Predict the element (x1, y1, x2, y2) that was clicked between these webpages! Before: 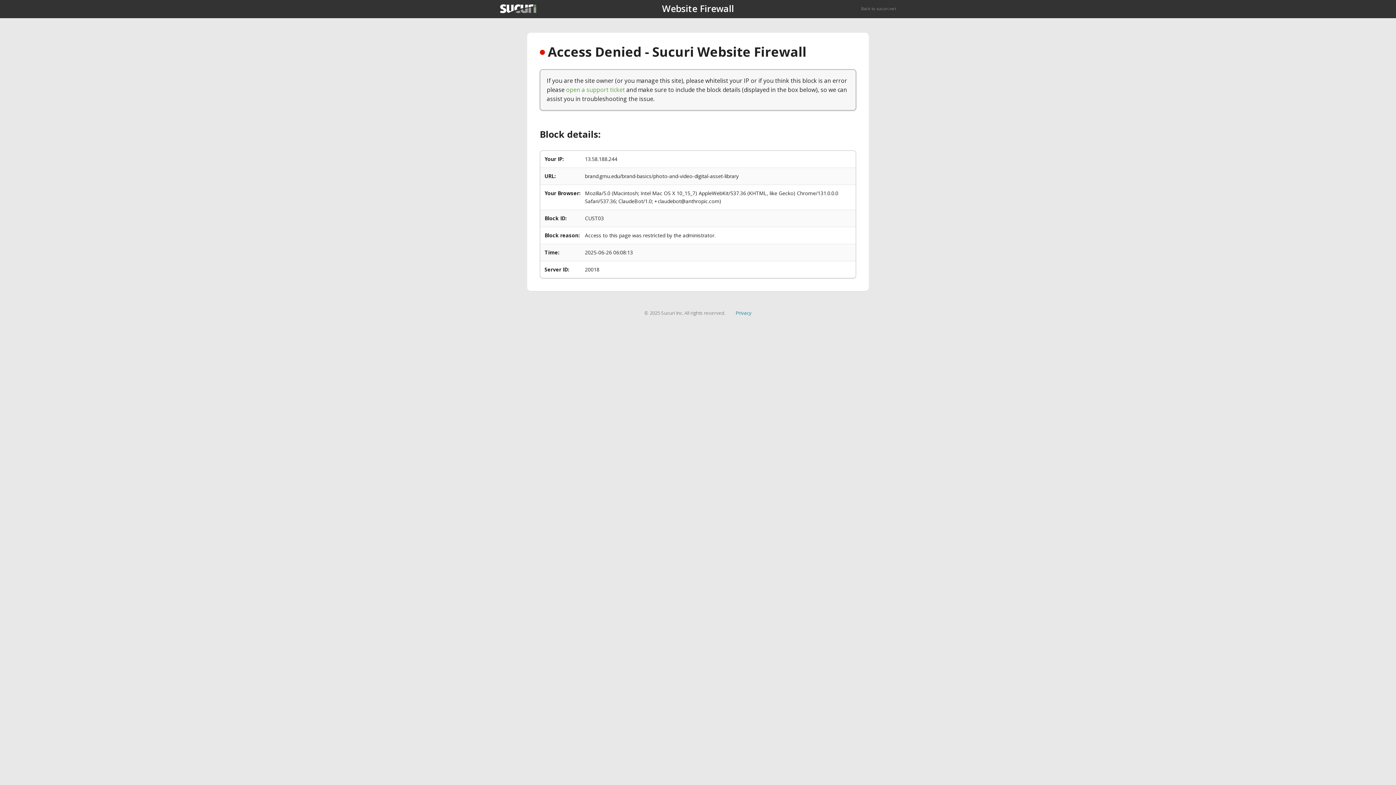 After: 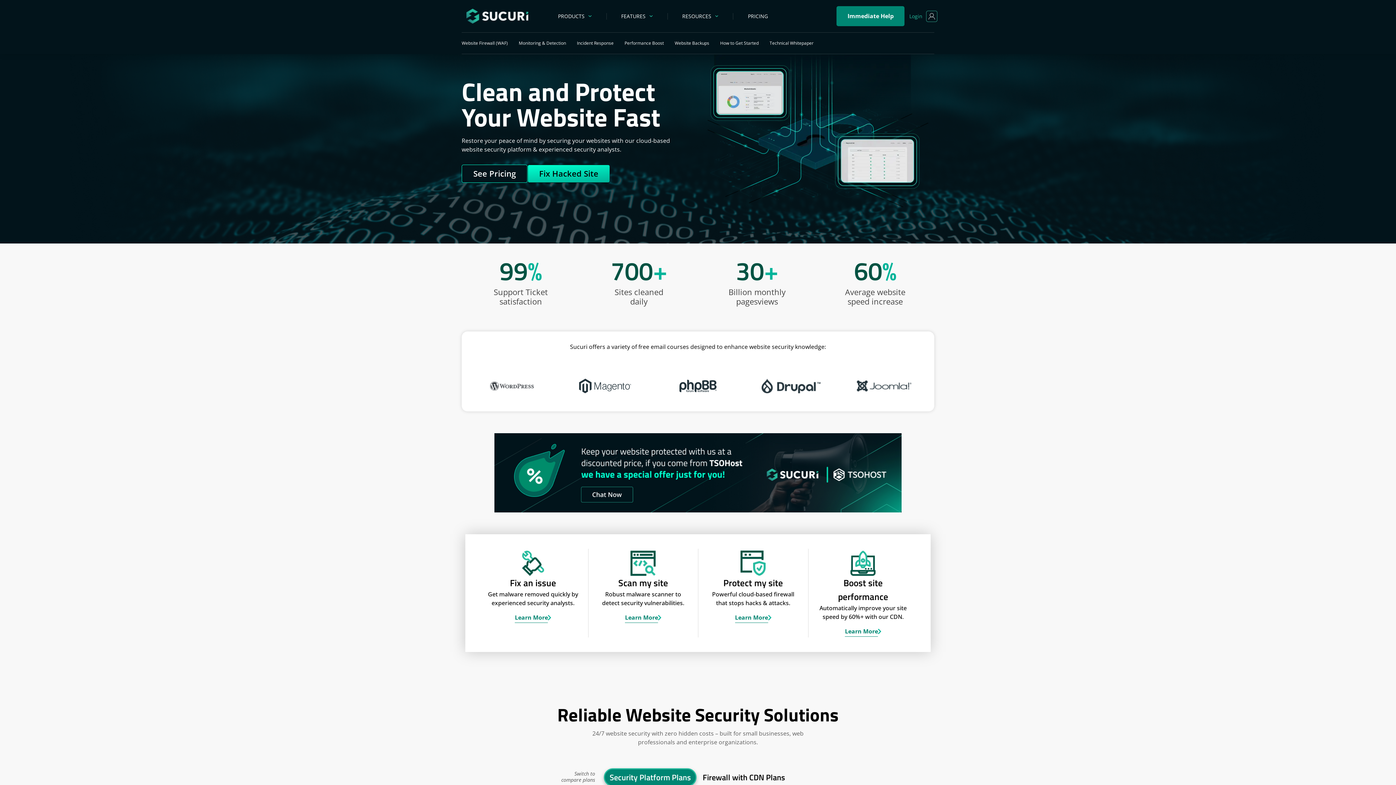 Action: bbox: (861, 5, 896, 11) label: Back to sucuri.net